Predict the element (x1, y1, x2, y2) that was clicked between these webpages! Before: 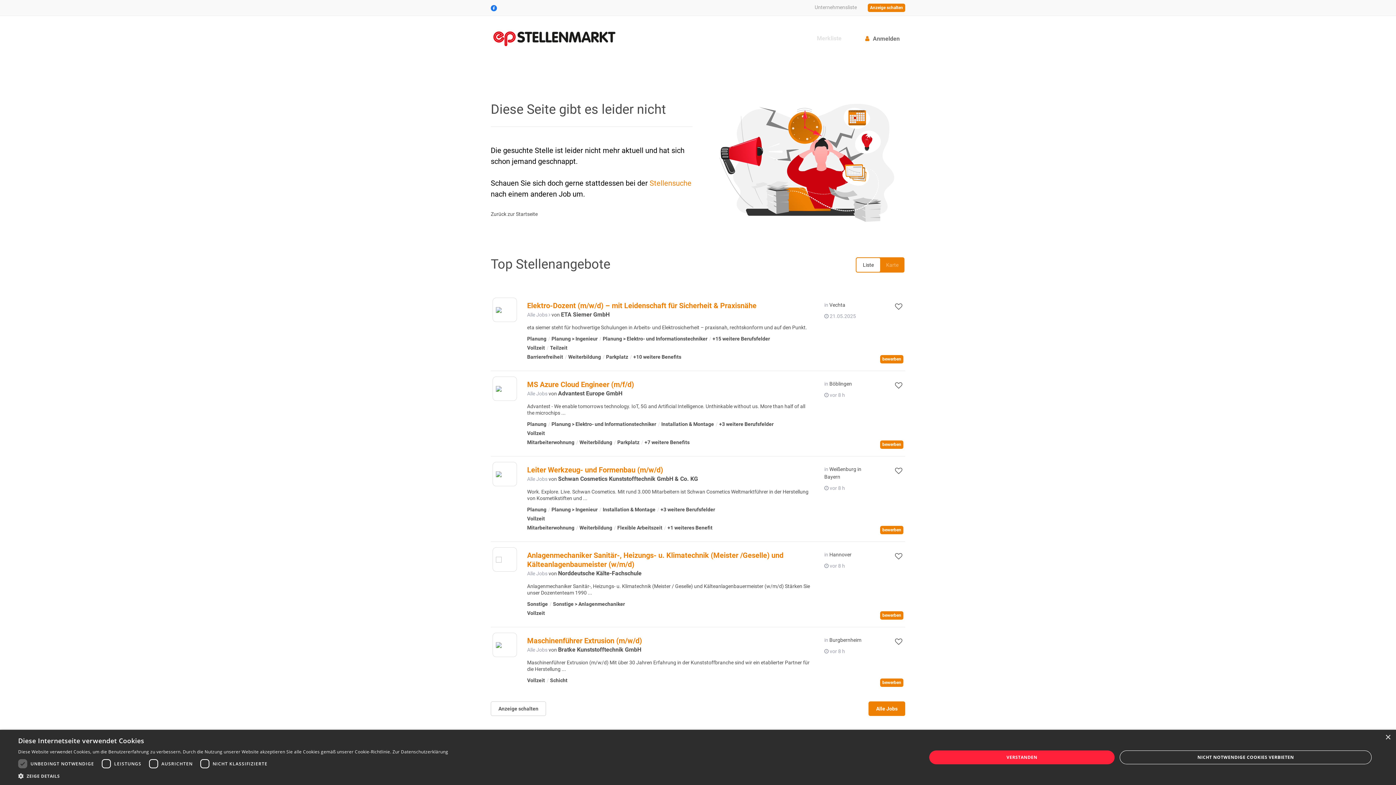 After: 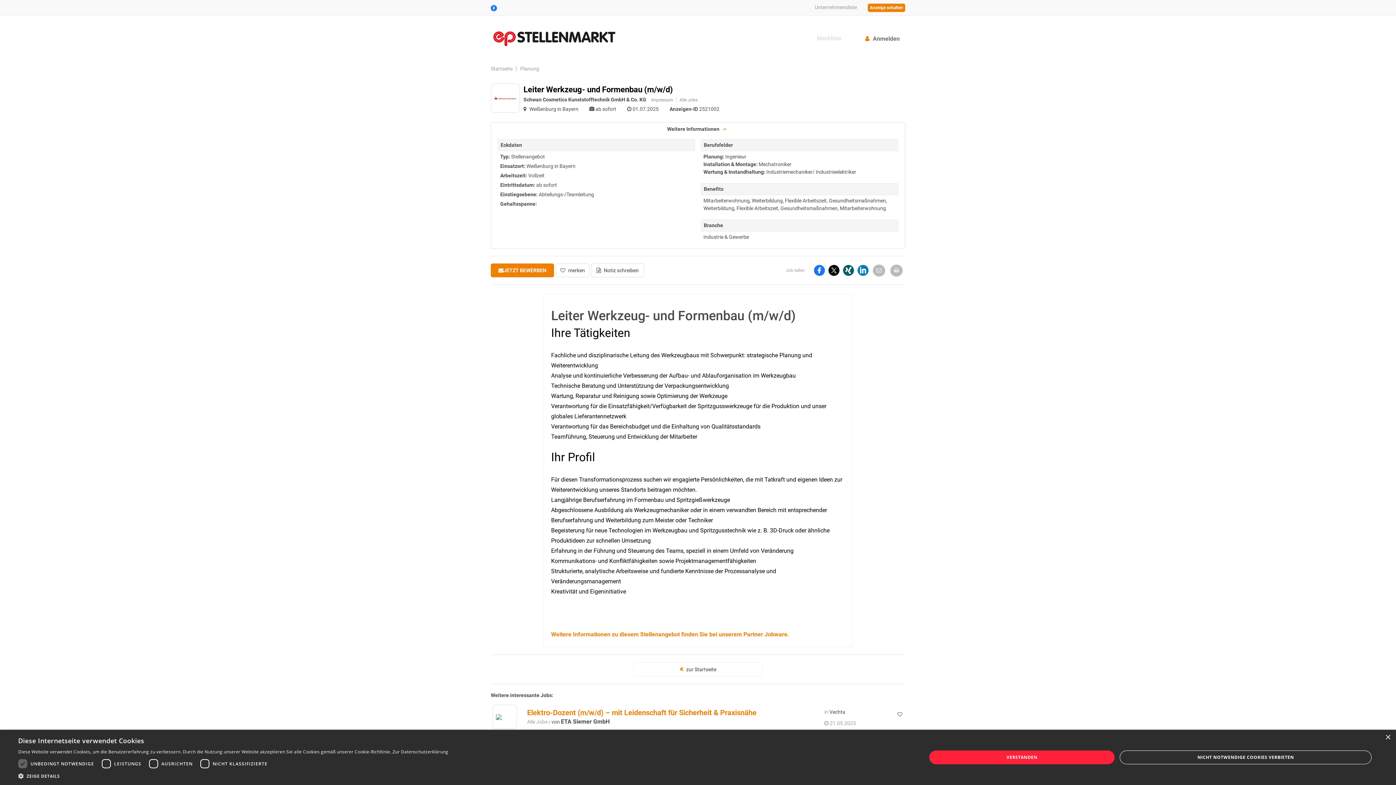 Action: bbox: (880, 526, 903, 534) label: bewerben